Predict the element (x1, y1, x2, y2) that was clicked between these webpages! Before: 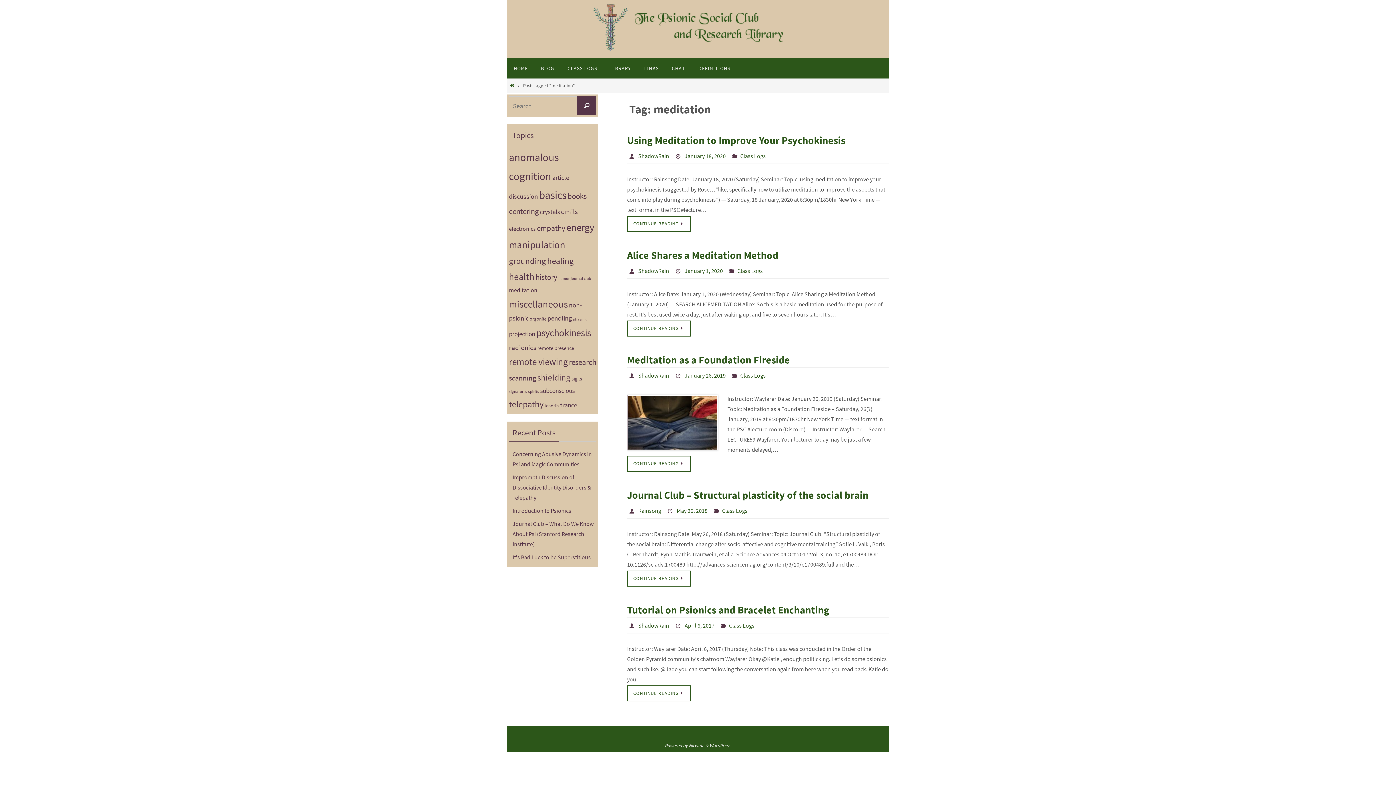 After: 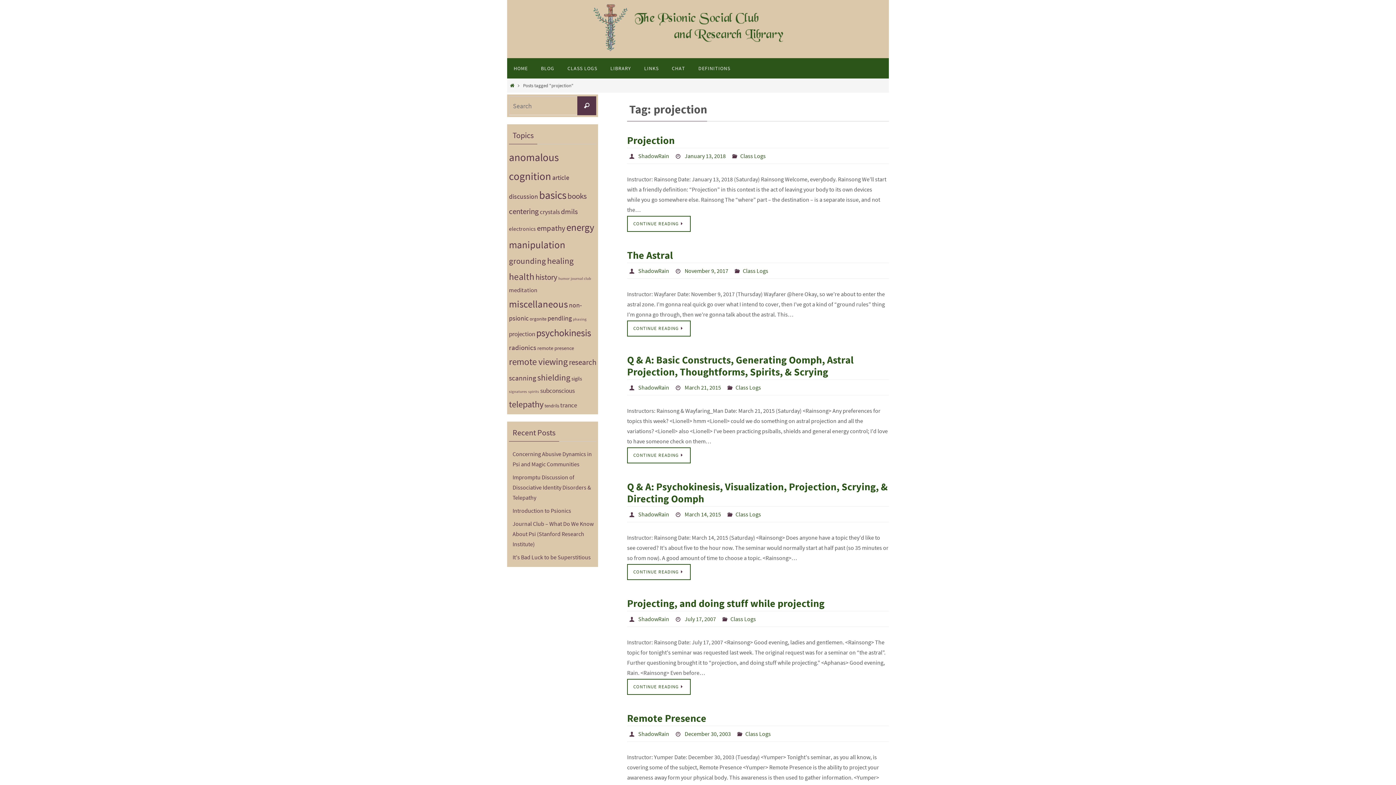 Action: bbox: (509, 330, 535, 338) label: projection (6 items)